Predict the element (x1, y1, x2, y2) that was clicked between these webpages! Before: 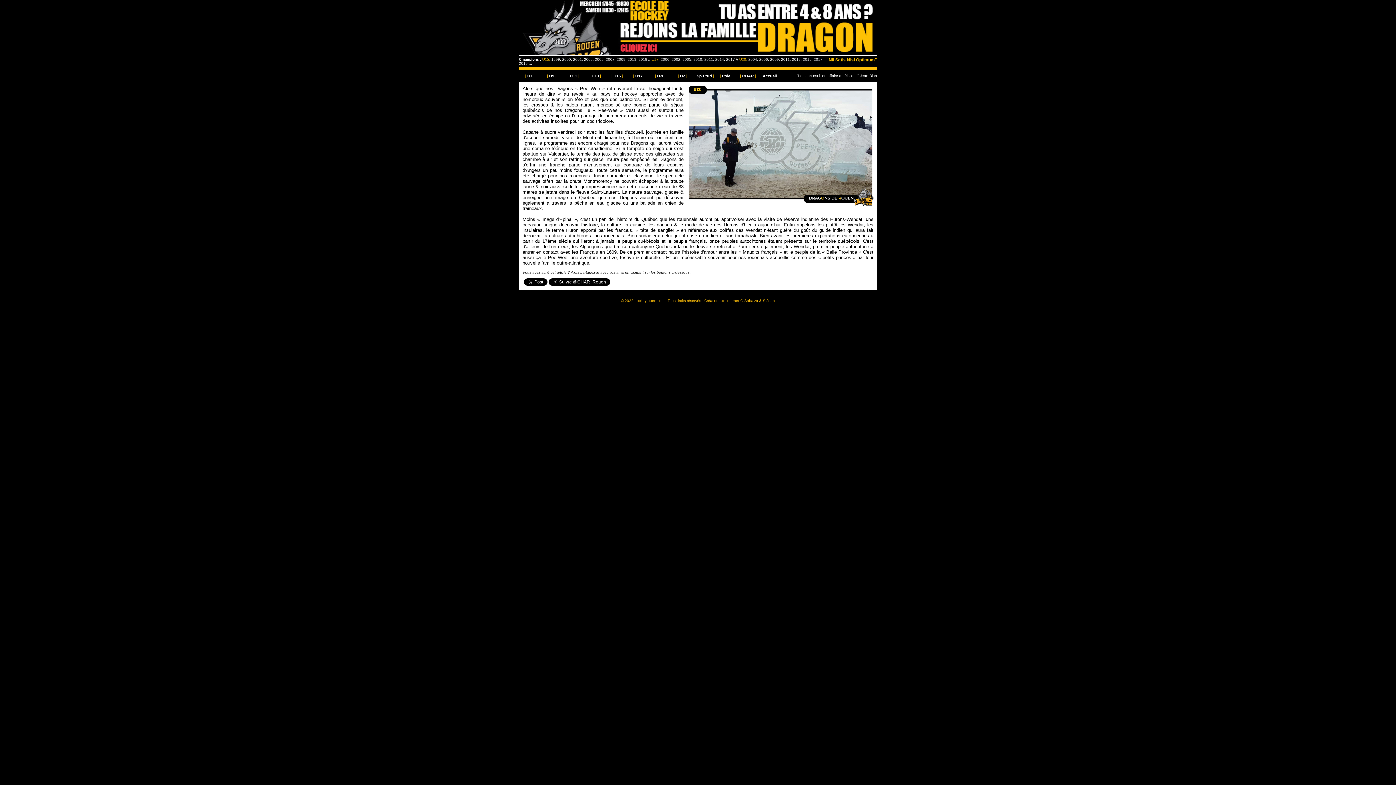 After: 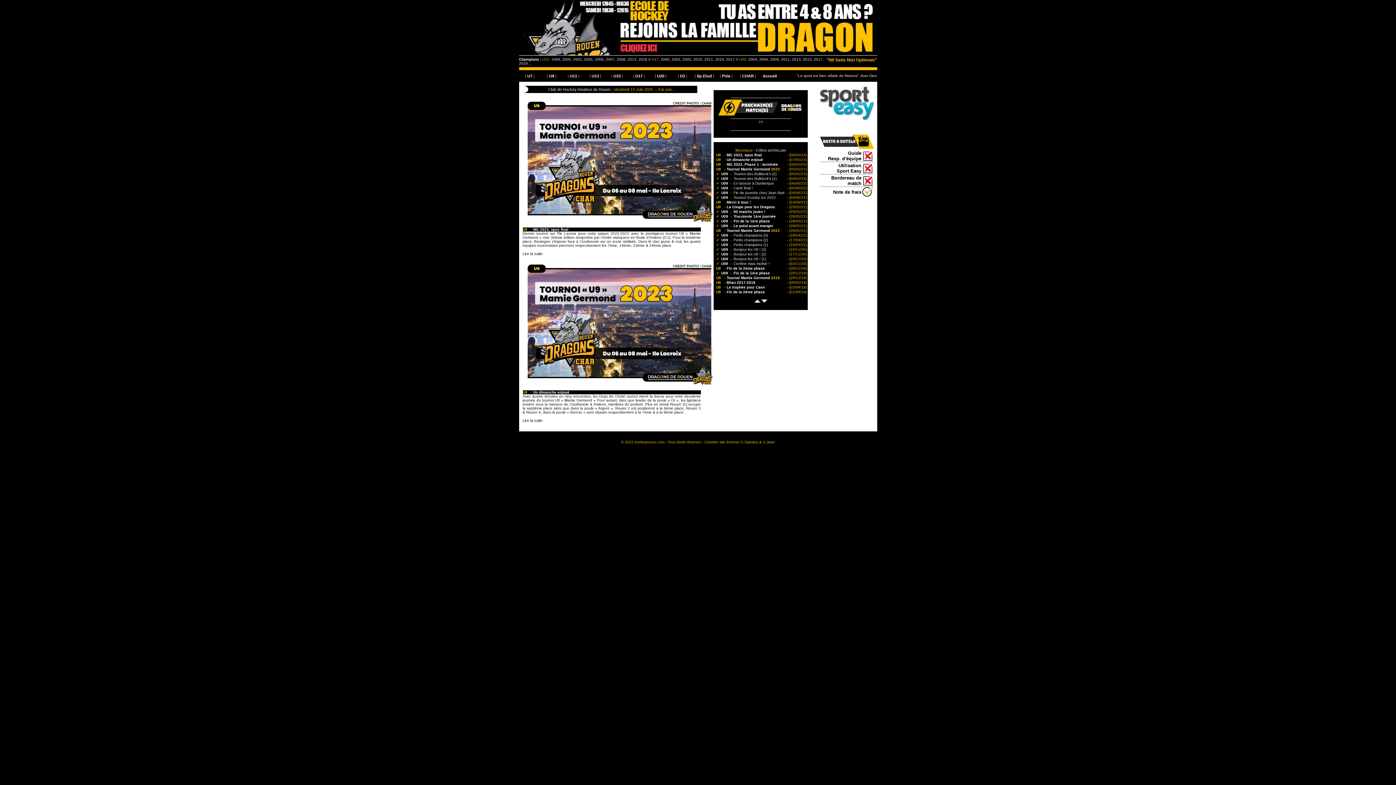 Action: label: | U9 | bbox: (540, 70, 562, 81)